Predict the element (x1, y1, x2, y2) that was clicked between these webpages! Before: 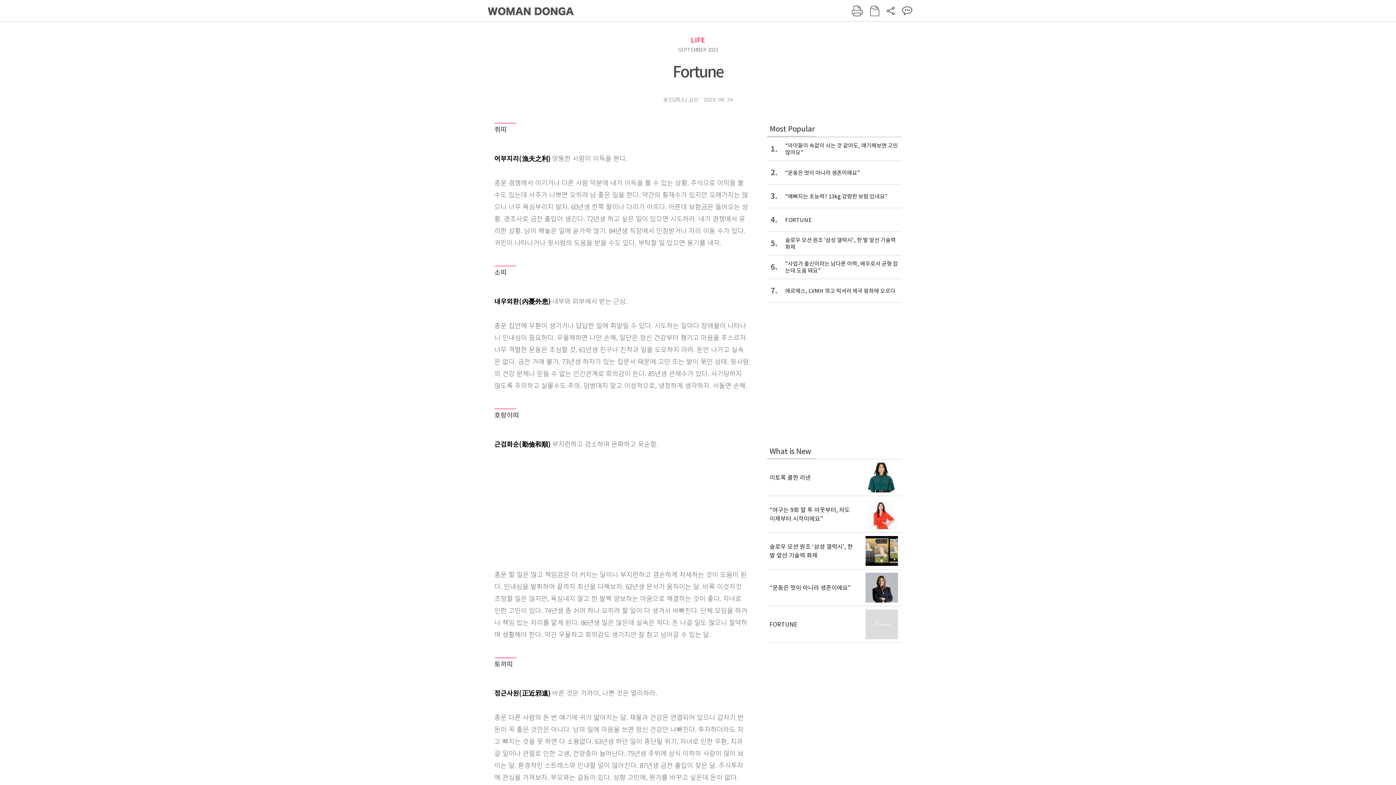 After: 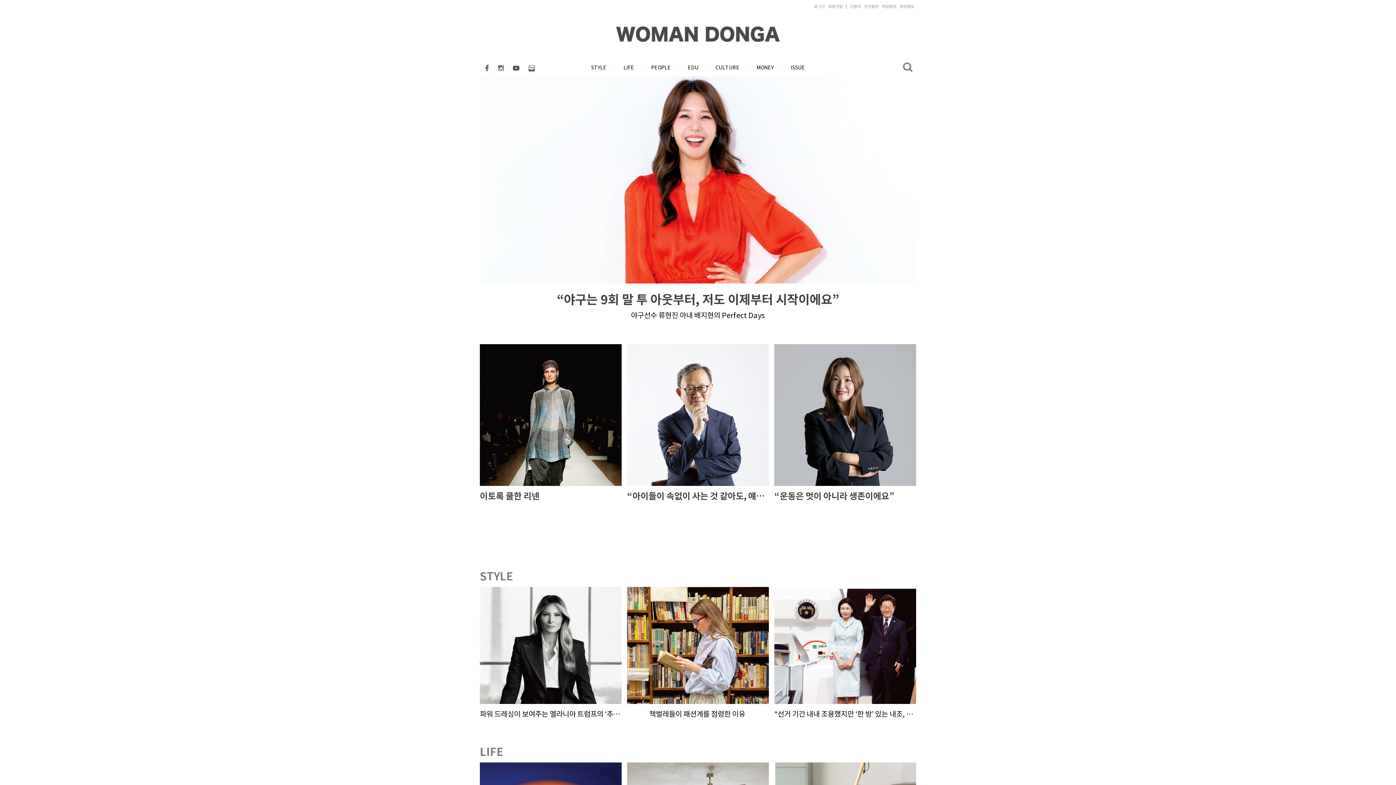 Action: bbox: (488, 4, 573, 15)